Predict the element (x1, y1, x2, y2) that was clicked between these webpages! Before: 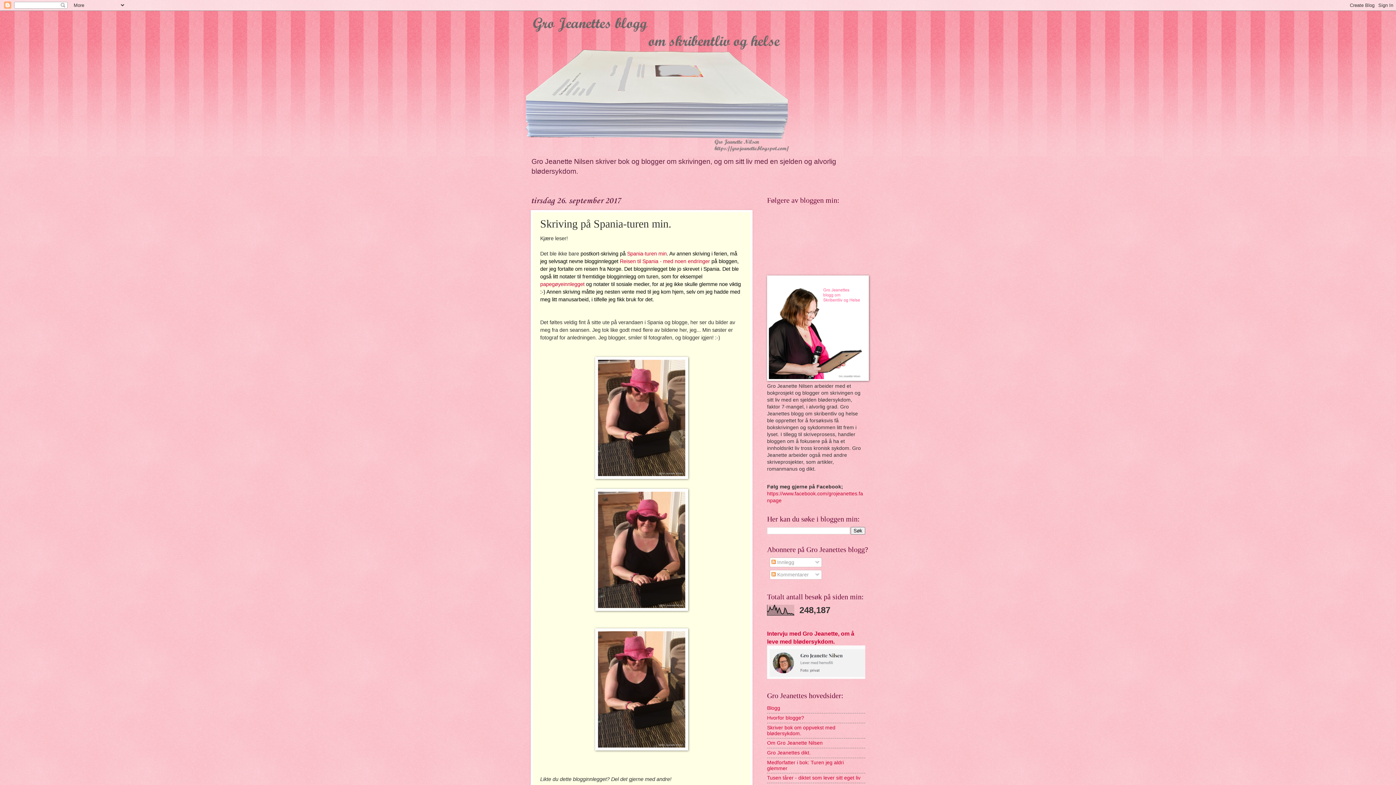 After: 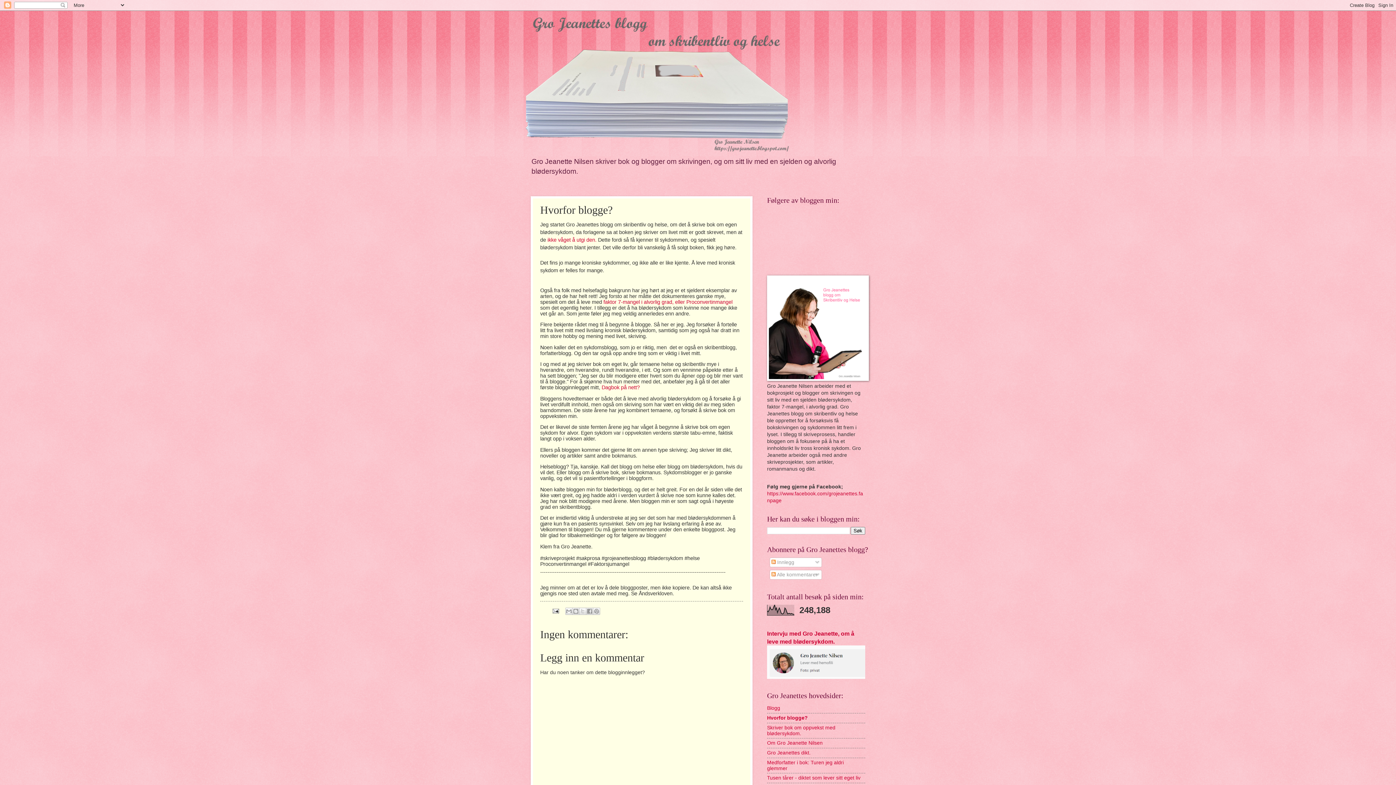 Action: bbox: (767, 715, 804, 721) label: Hvorfor blogge?